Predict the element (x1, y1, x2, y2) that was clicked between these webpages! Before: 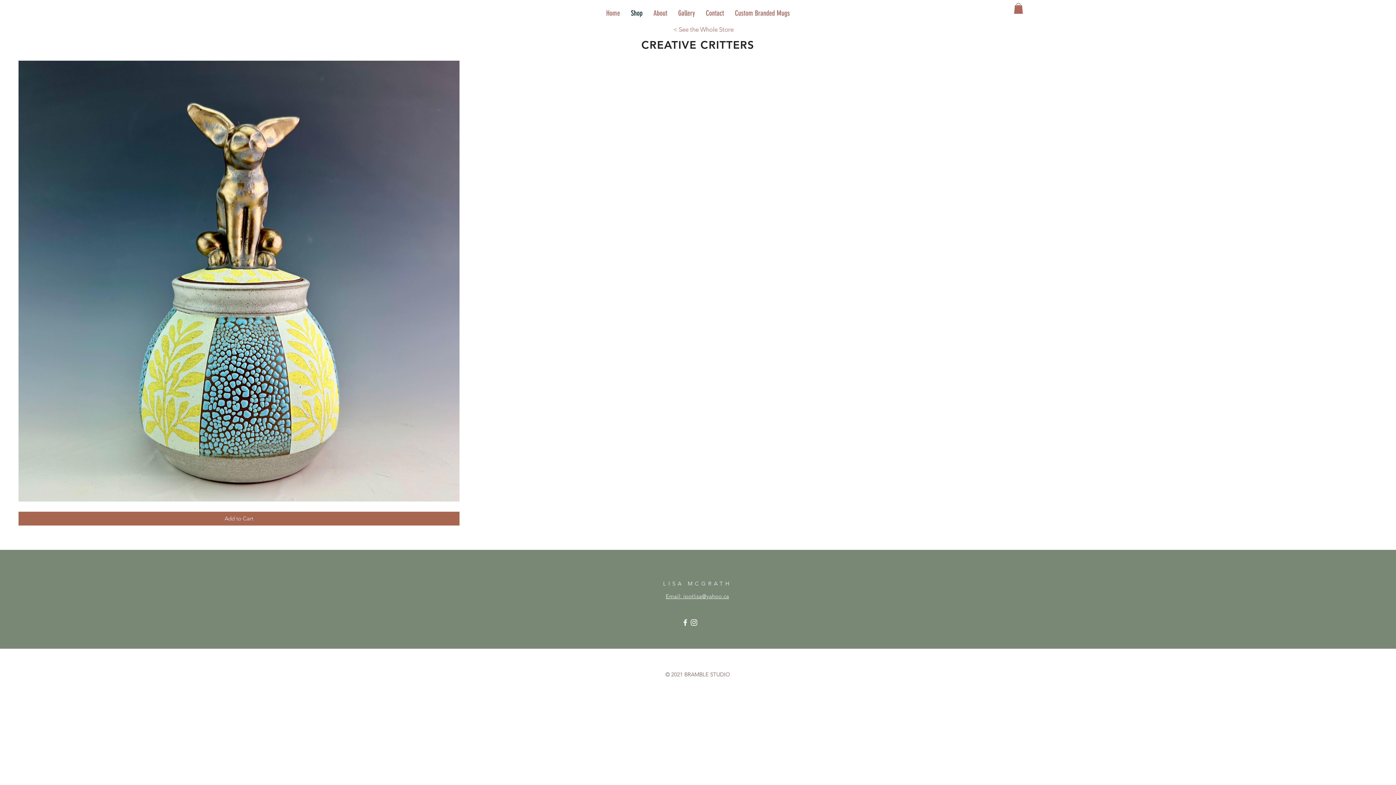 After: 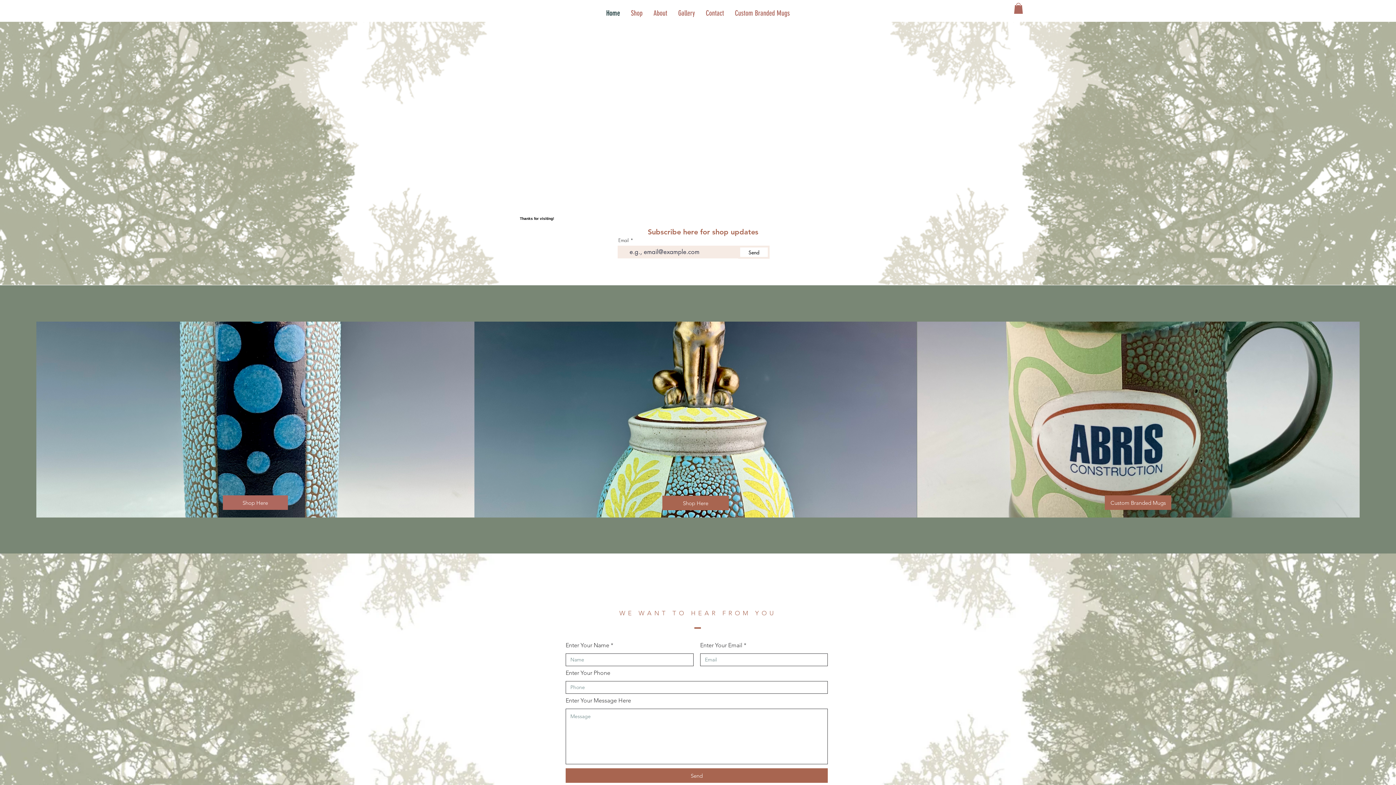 Action: bbox: (600, 7, 625, 18) label: Home